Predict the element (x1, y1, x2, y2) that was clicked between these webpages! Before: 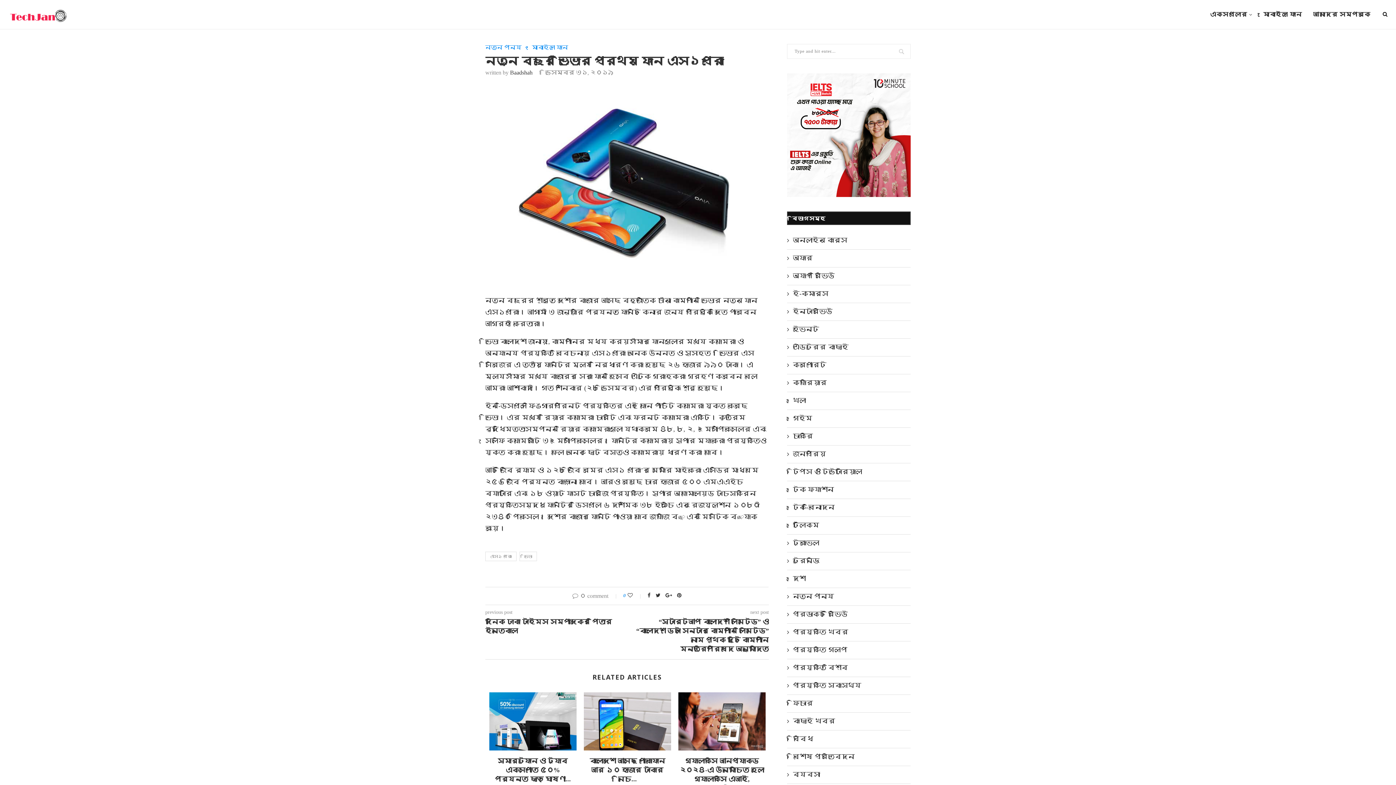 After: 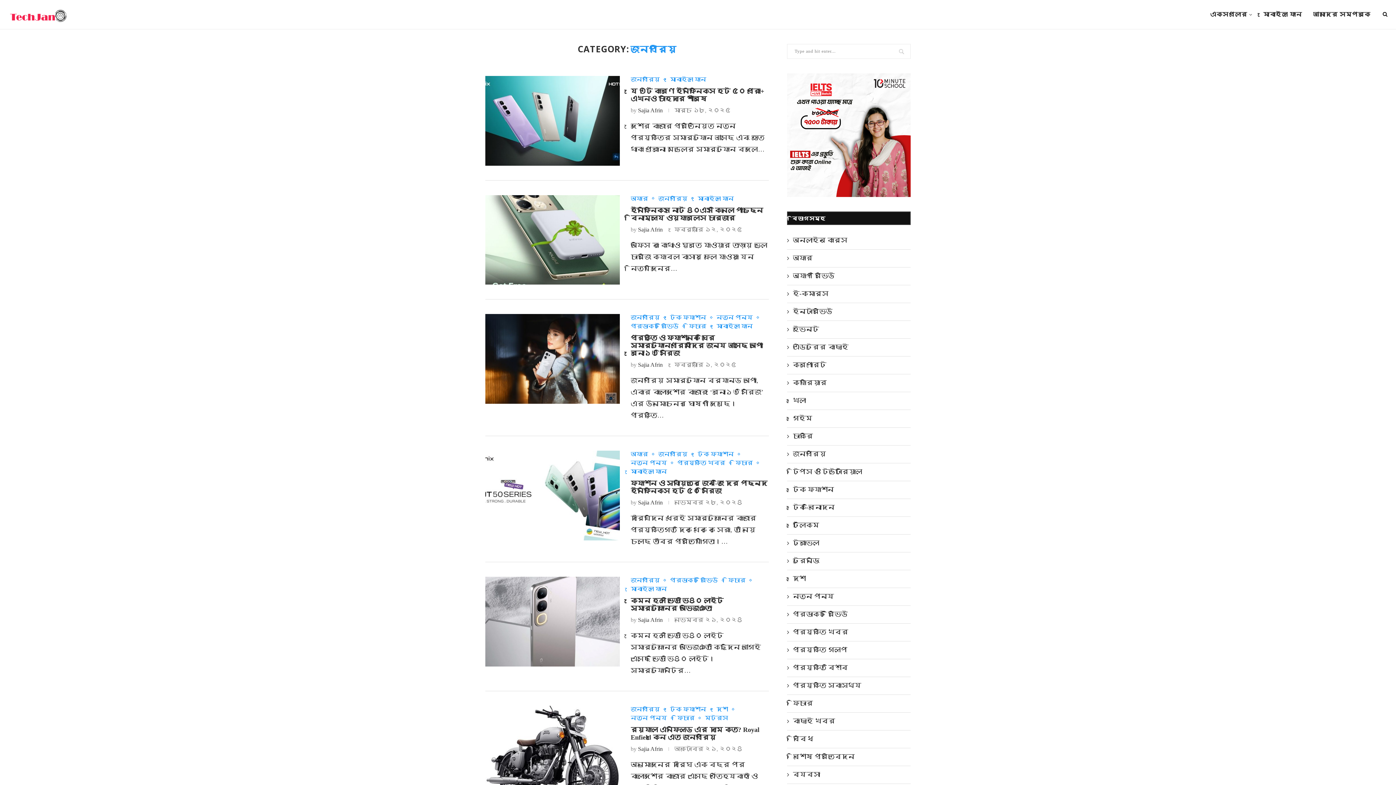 Action: label: জনপ্রিয় bbox: (787, 449, 910, 458)